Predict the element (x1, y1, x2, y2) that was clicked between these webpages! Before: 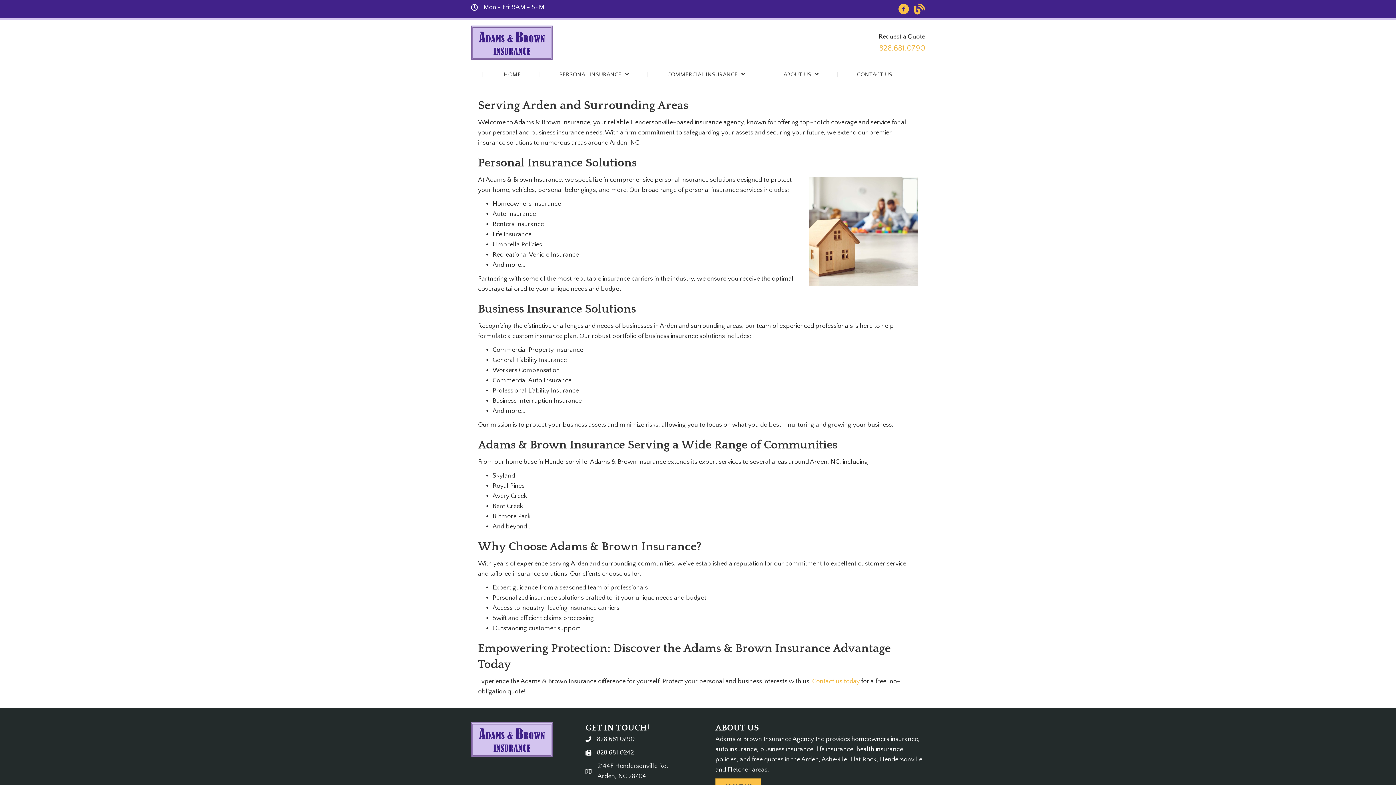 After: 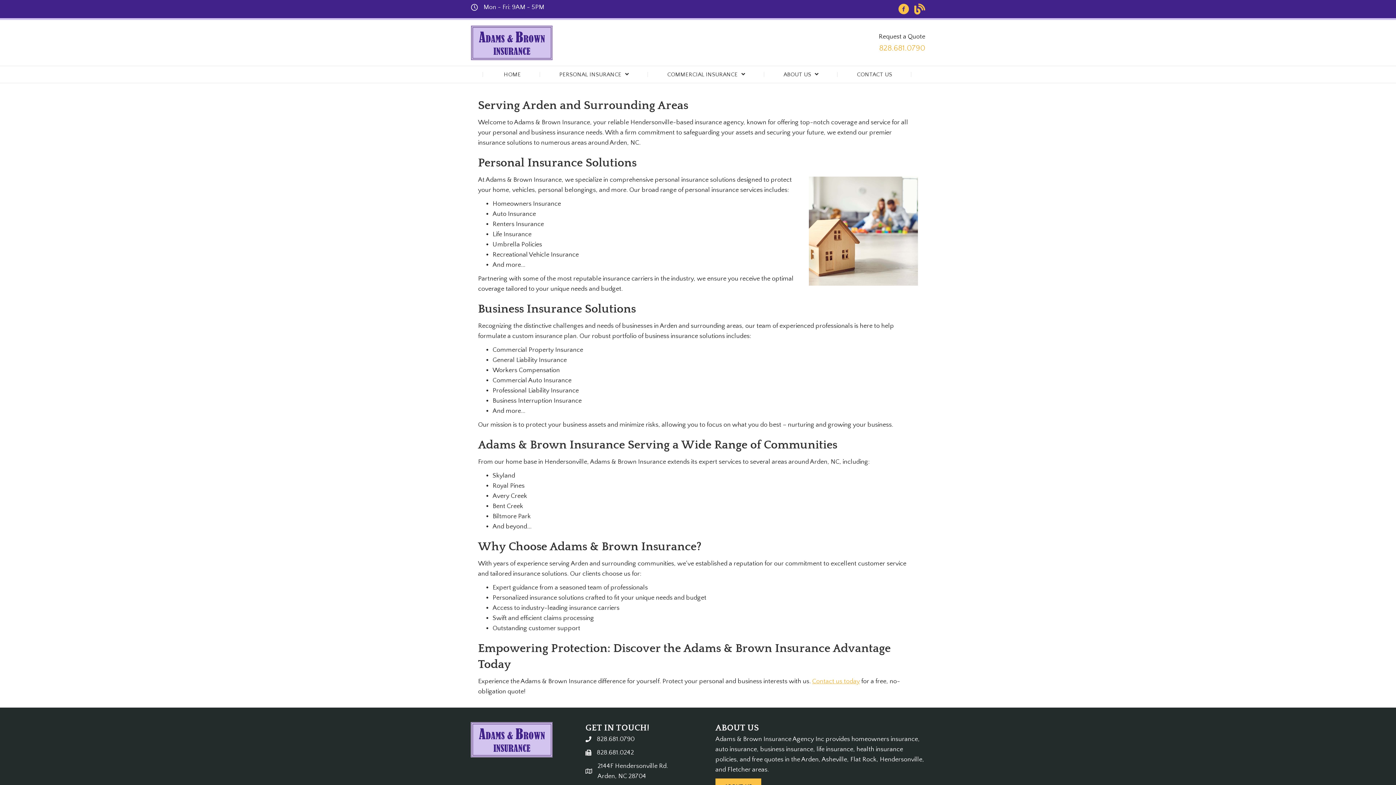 Action: label: 2144F Hendersonville Rd.
Arden, NC 28704 bbox: (597, 761, 668, 781)